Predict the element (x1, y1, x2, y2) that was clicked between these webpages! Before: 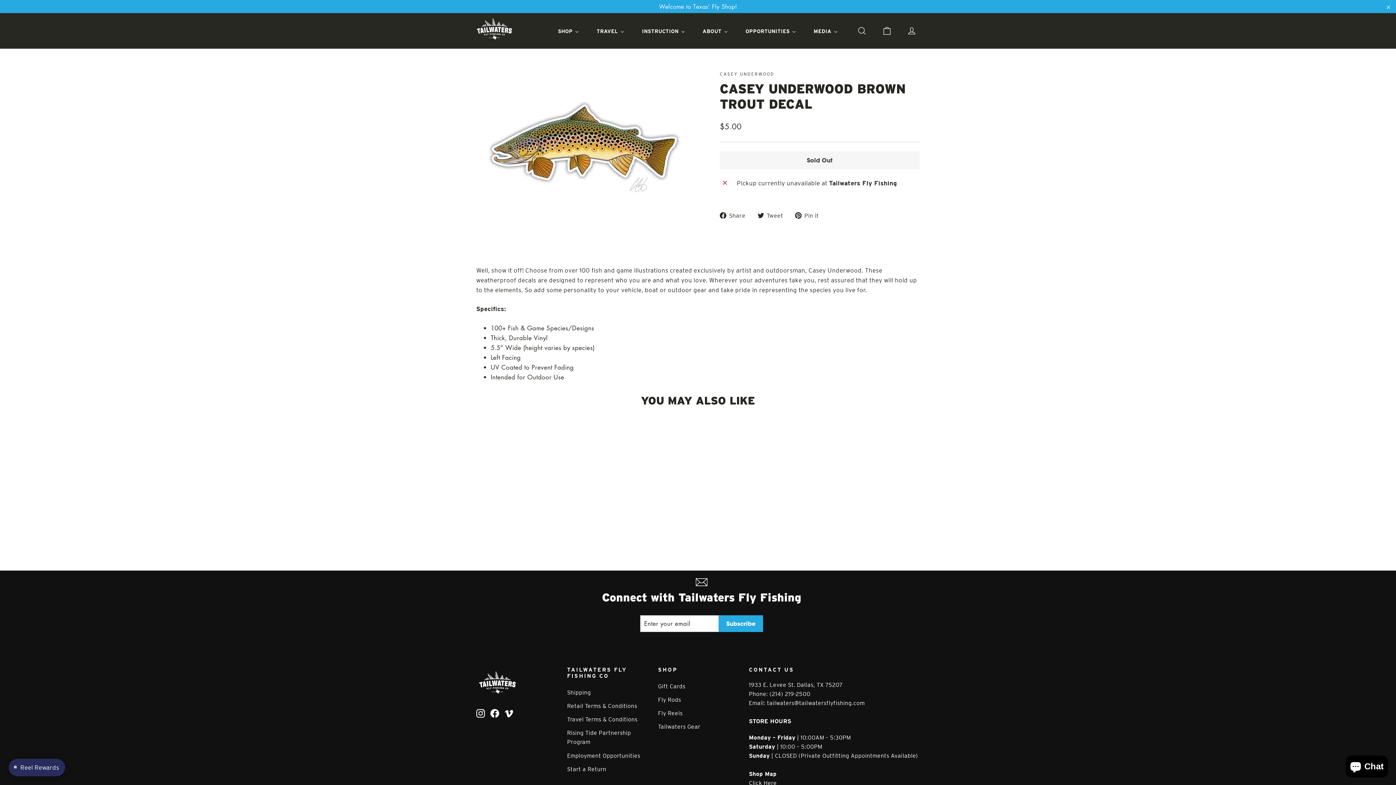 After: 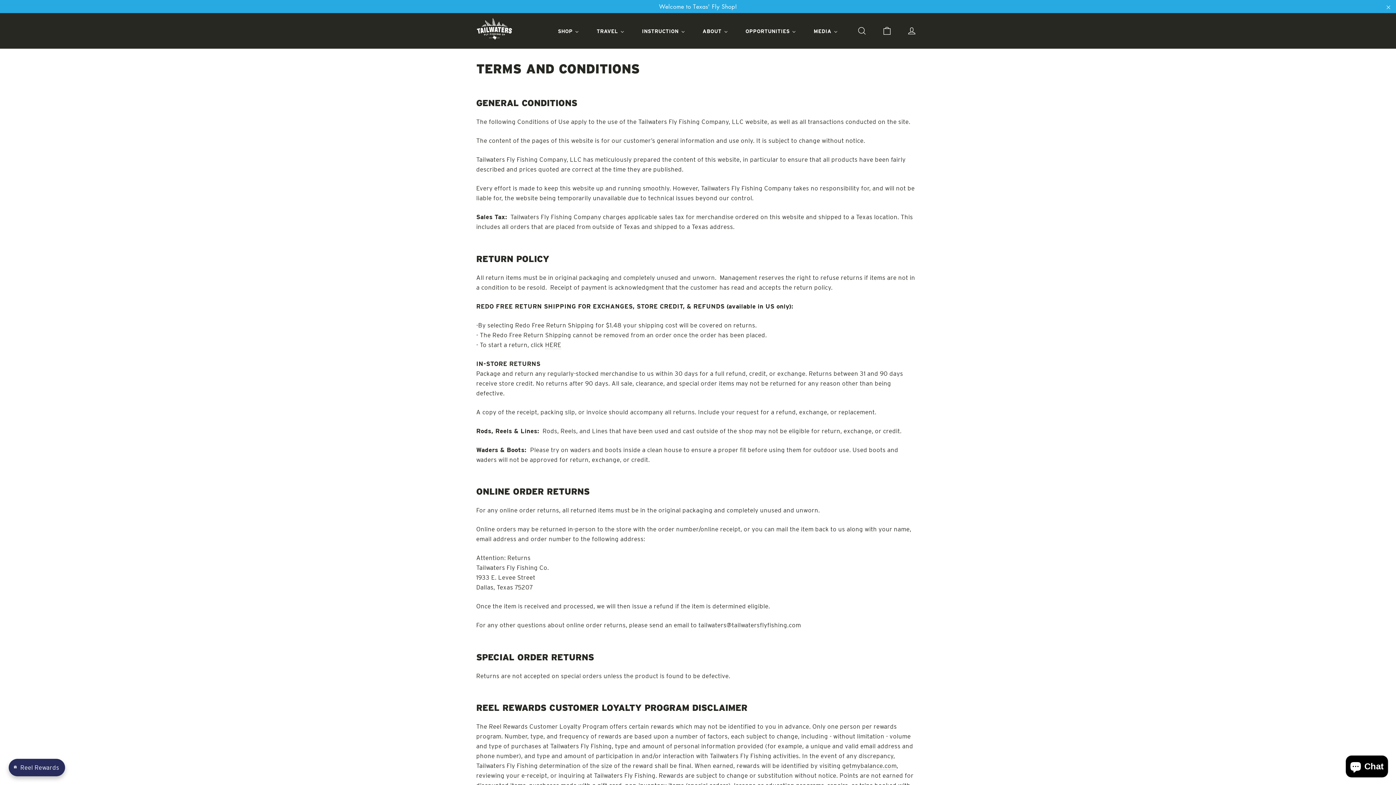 Action: bbox: (567, 700, 647, 712) label: Retail Terms & Conditions